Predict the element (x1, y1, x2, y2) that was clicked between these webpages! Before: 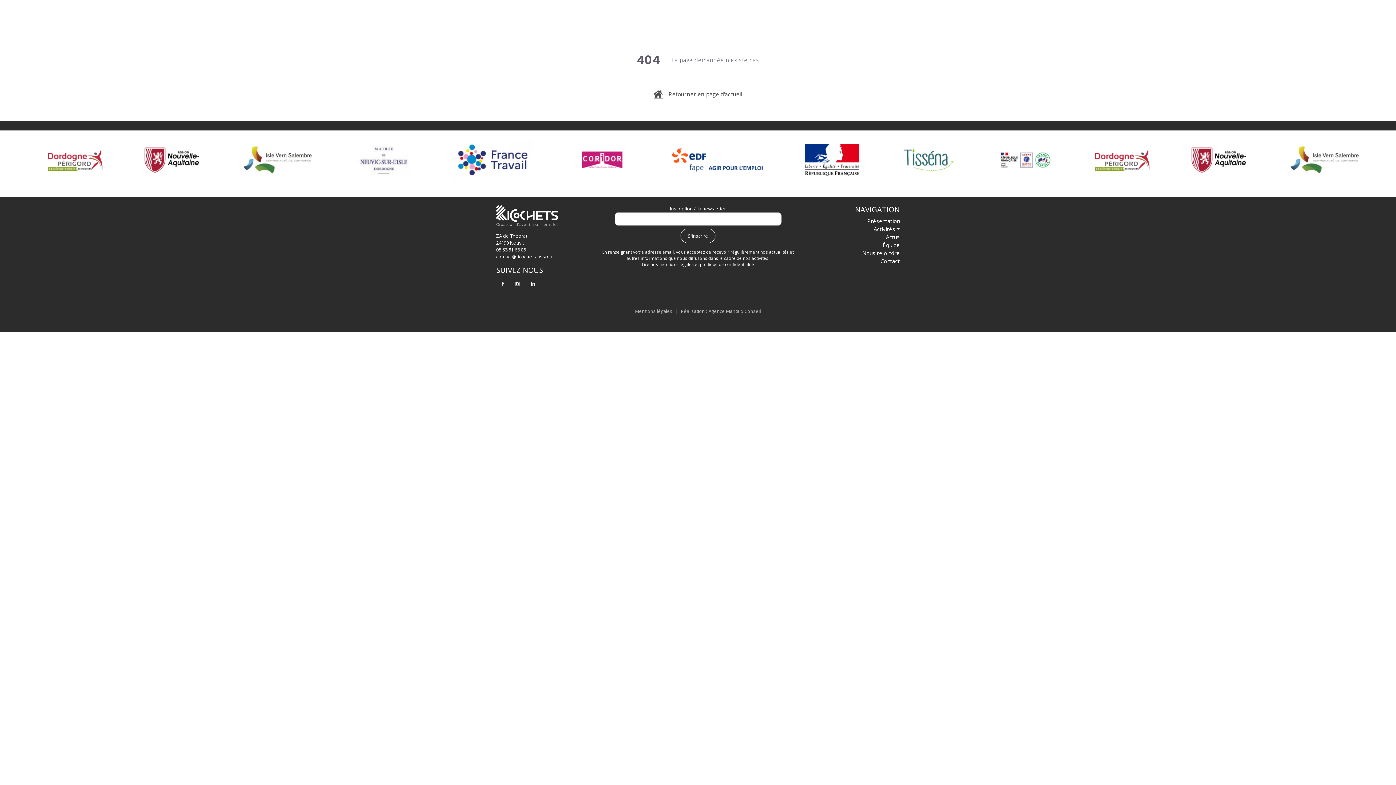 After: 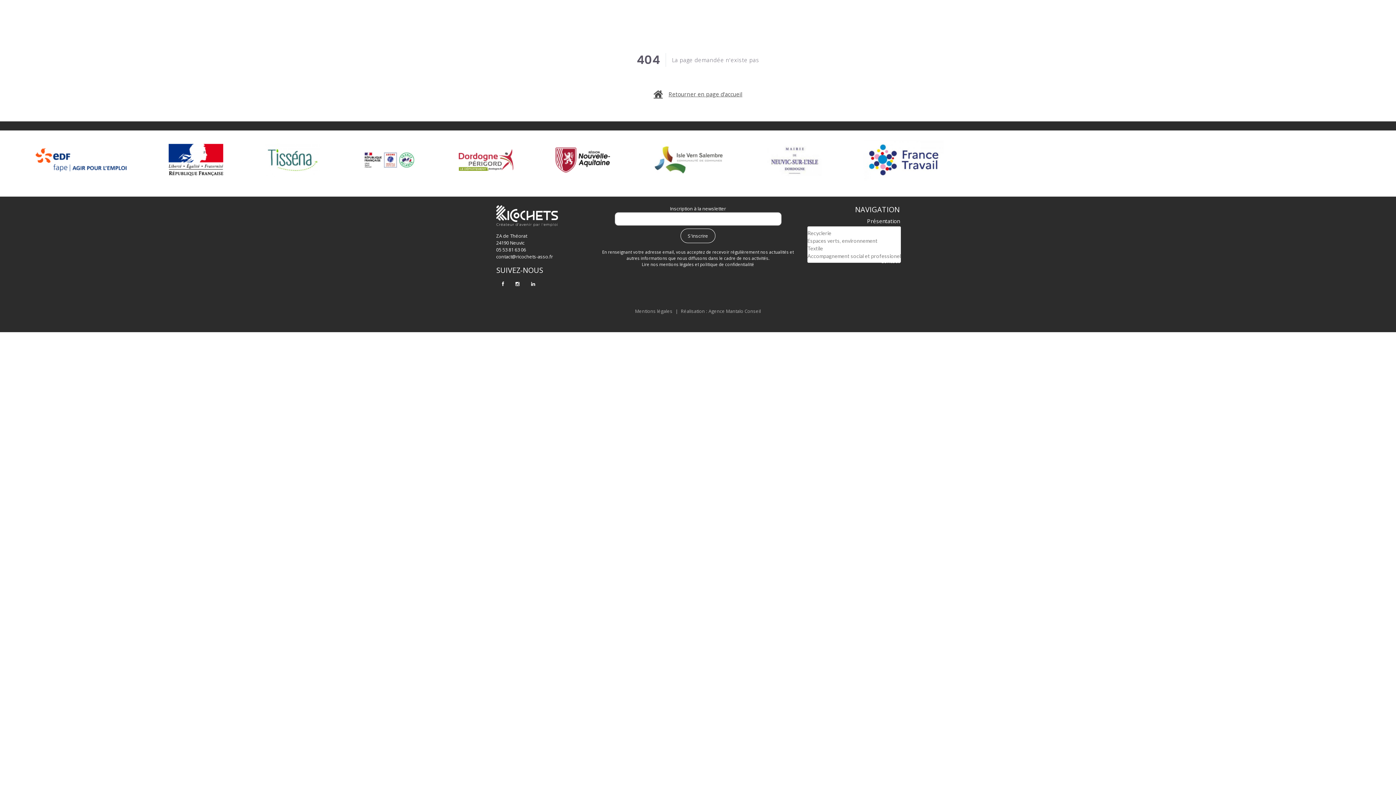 Action: bbox: (807, 225, 900, 233) label: Activités